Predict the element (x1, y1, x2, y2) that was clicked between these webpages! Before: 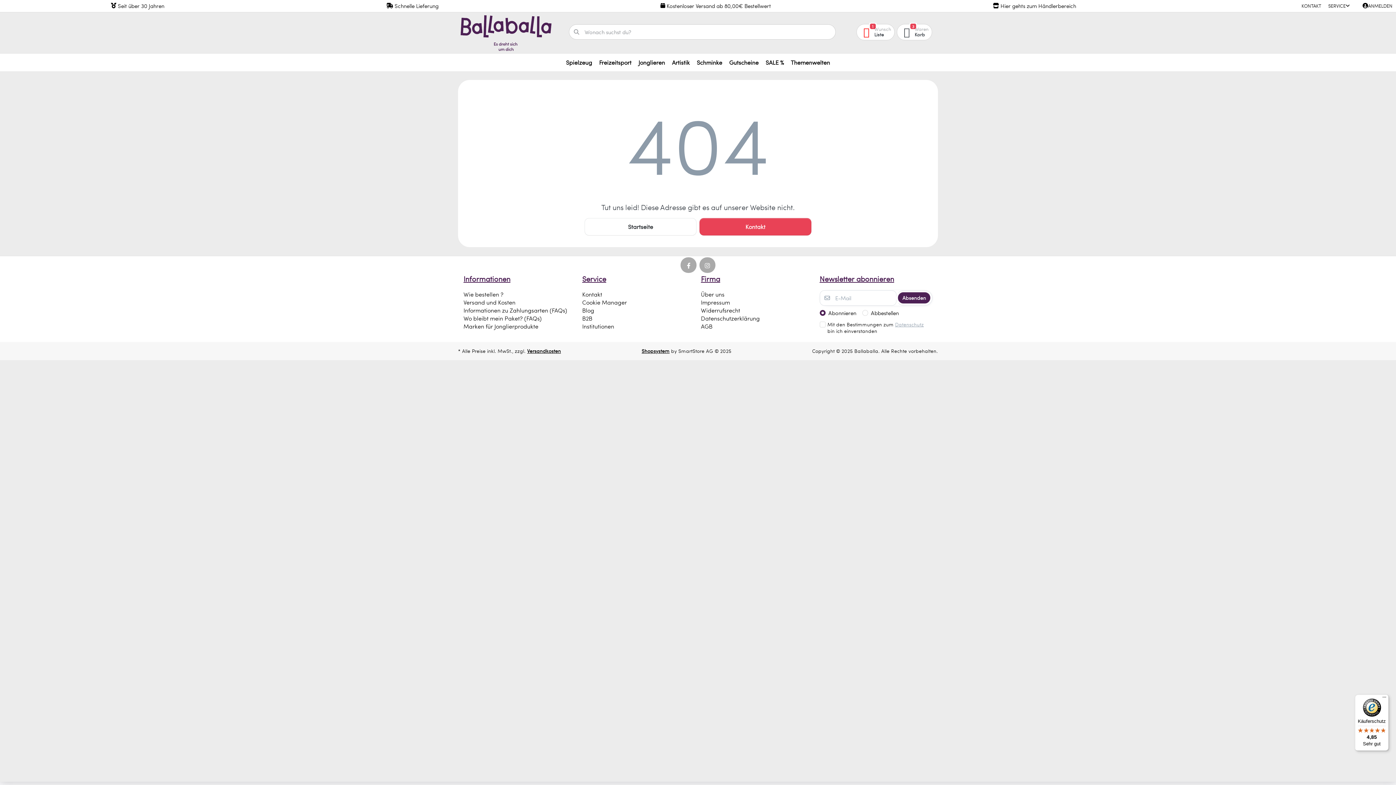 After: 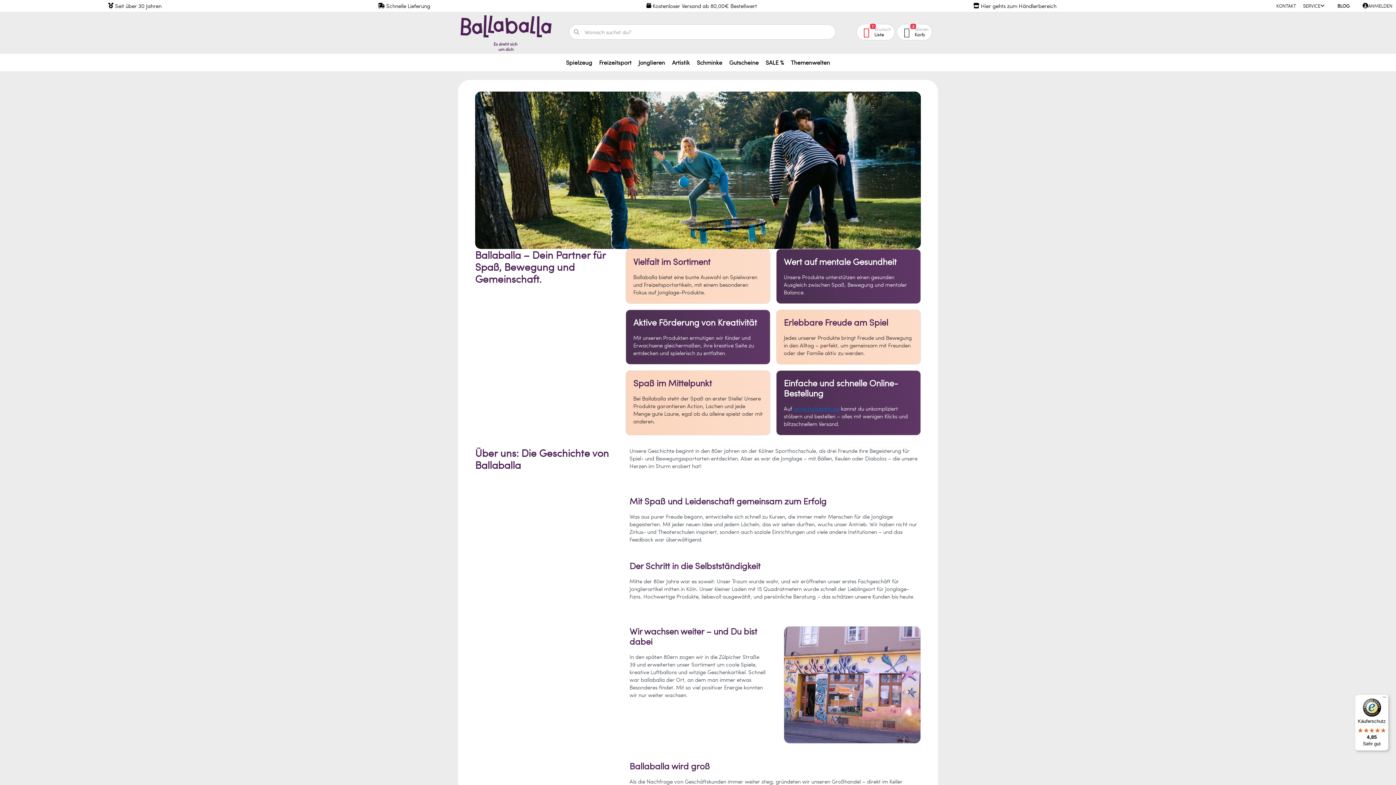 Action: bbox: (701, 290, 724, 298) label: Über uns